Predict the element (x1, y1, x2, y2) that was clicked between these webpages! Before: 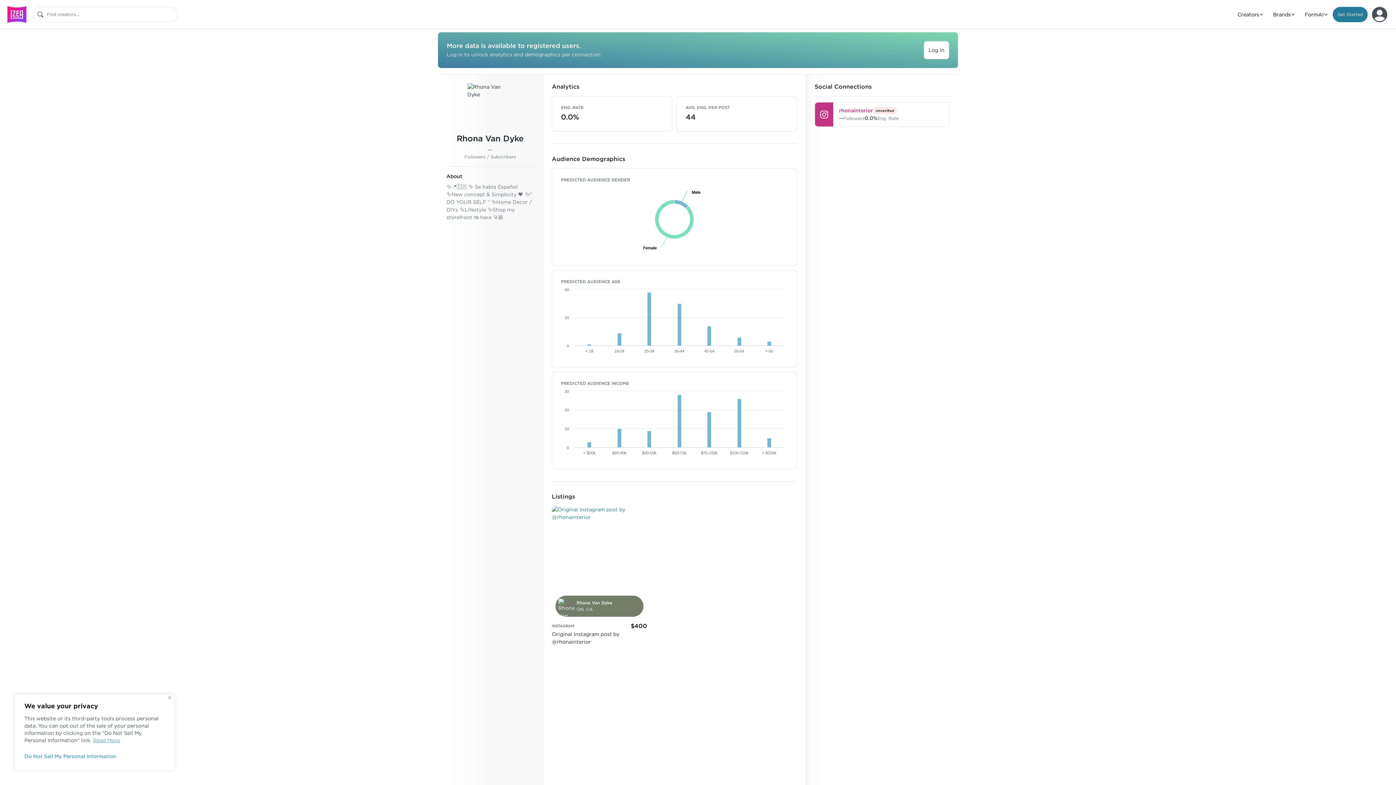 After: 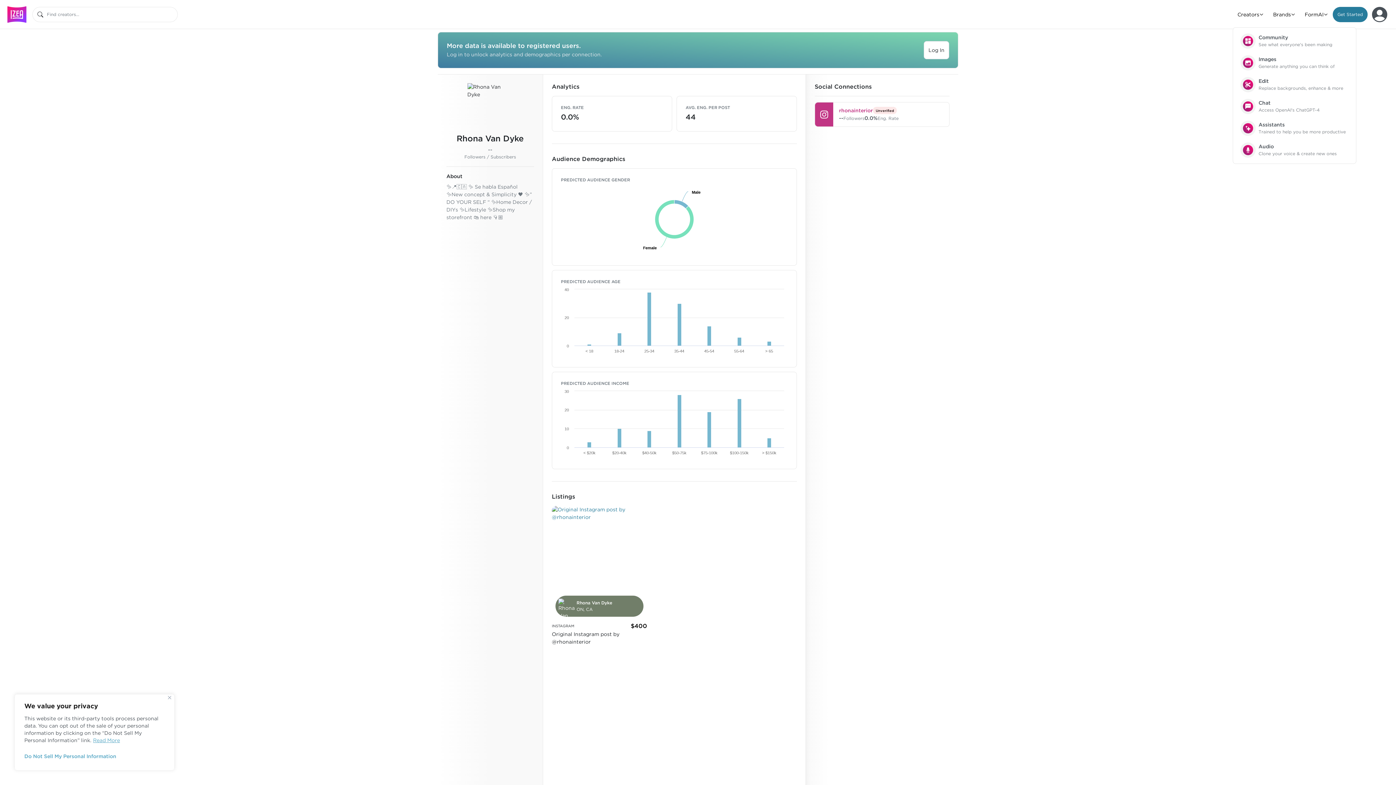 Action: bbox: (1300, 5, 1333, 23) label: FormAI